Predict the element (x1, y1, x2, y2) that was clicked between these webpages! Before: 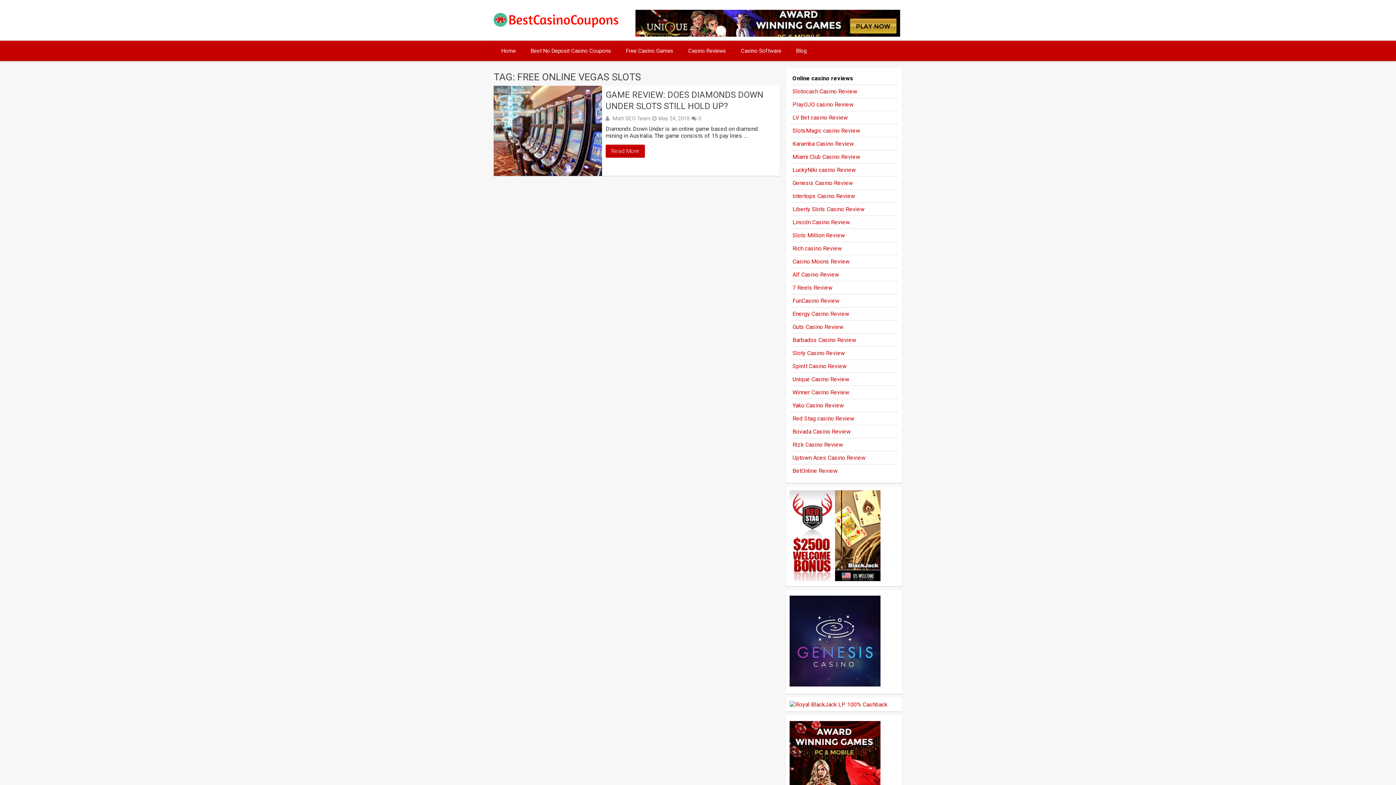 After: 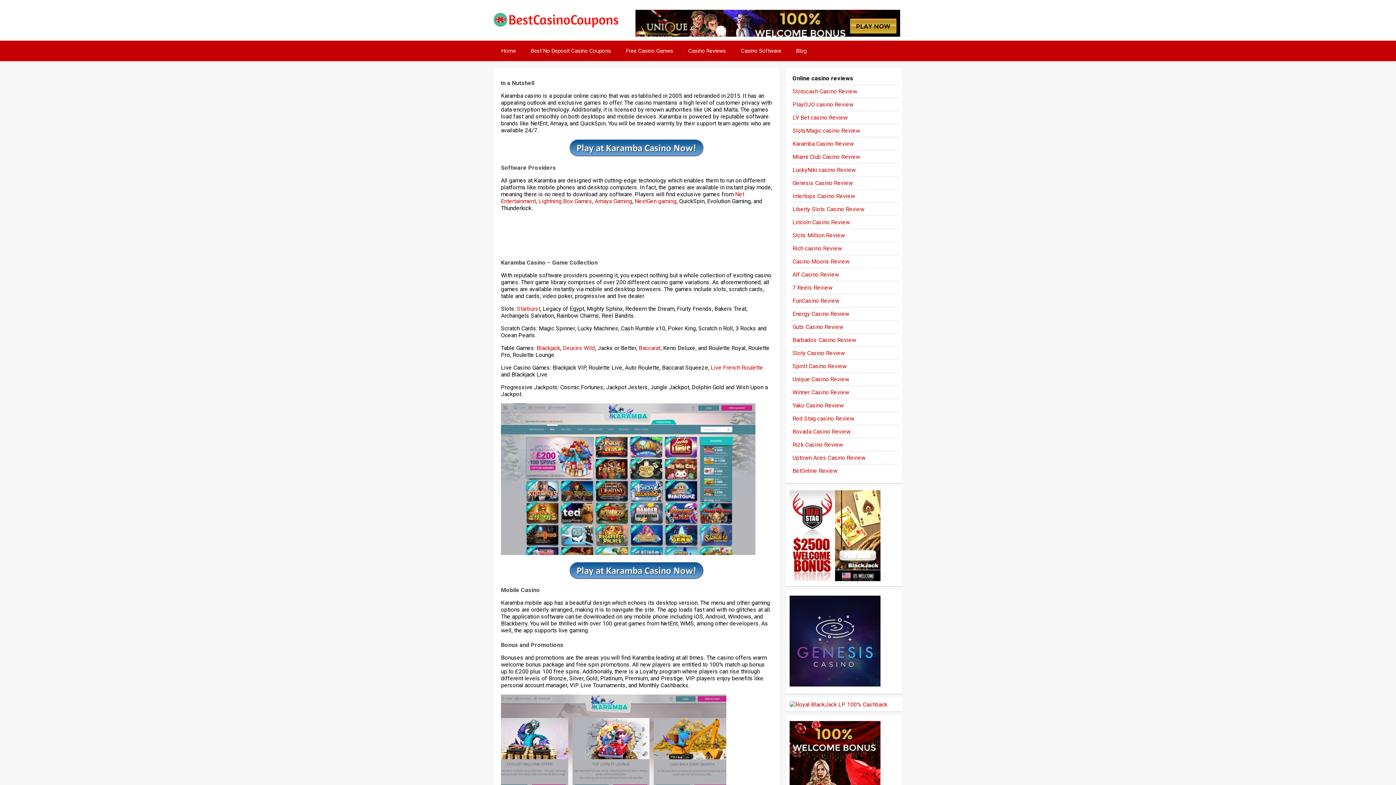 Action: label: Karamba Casino Review bbox: (792, 140, 854, 147)